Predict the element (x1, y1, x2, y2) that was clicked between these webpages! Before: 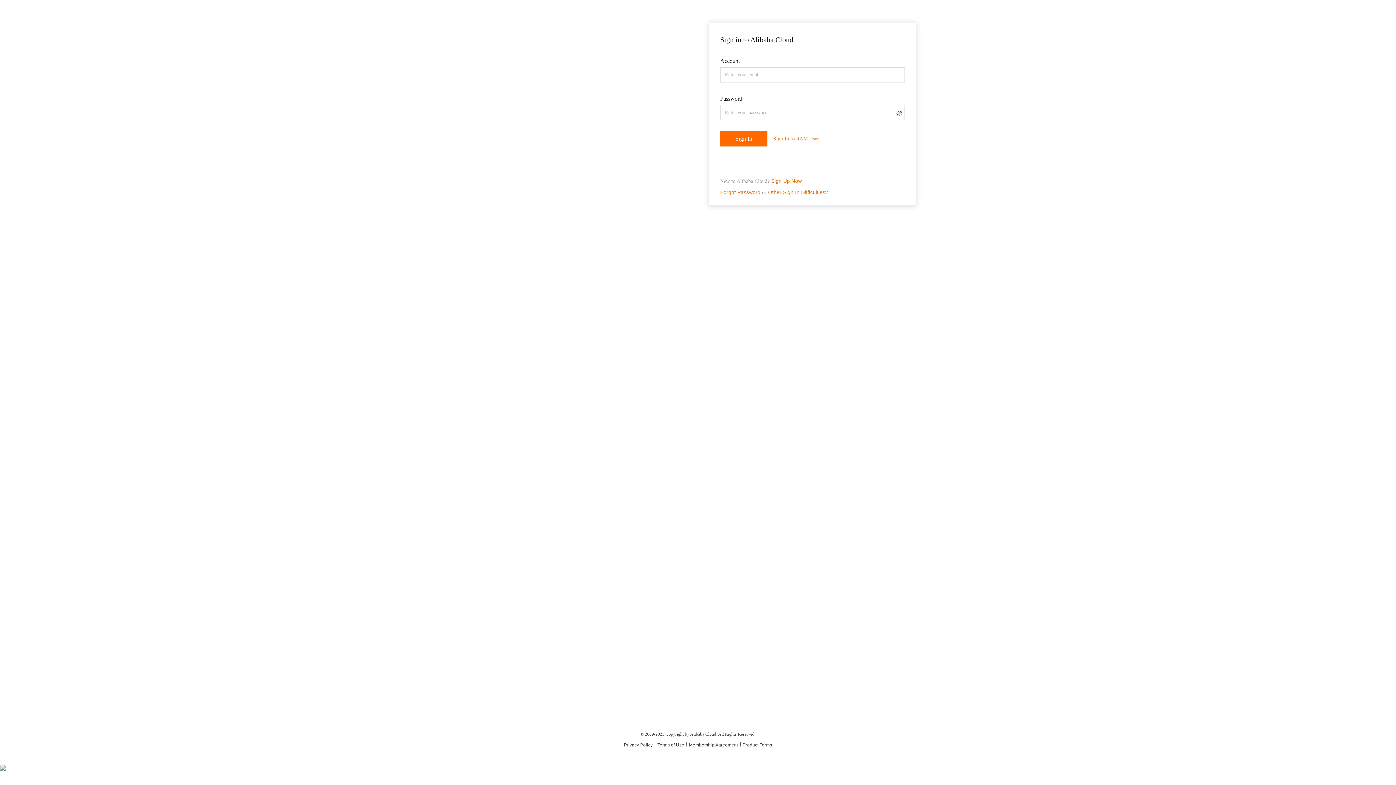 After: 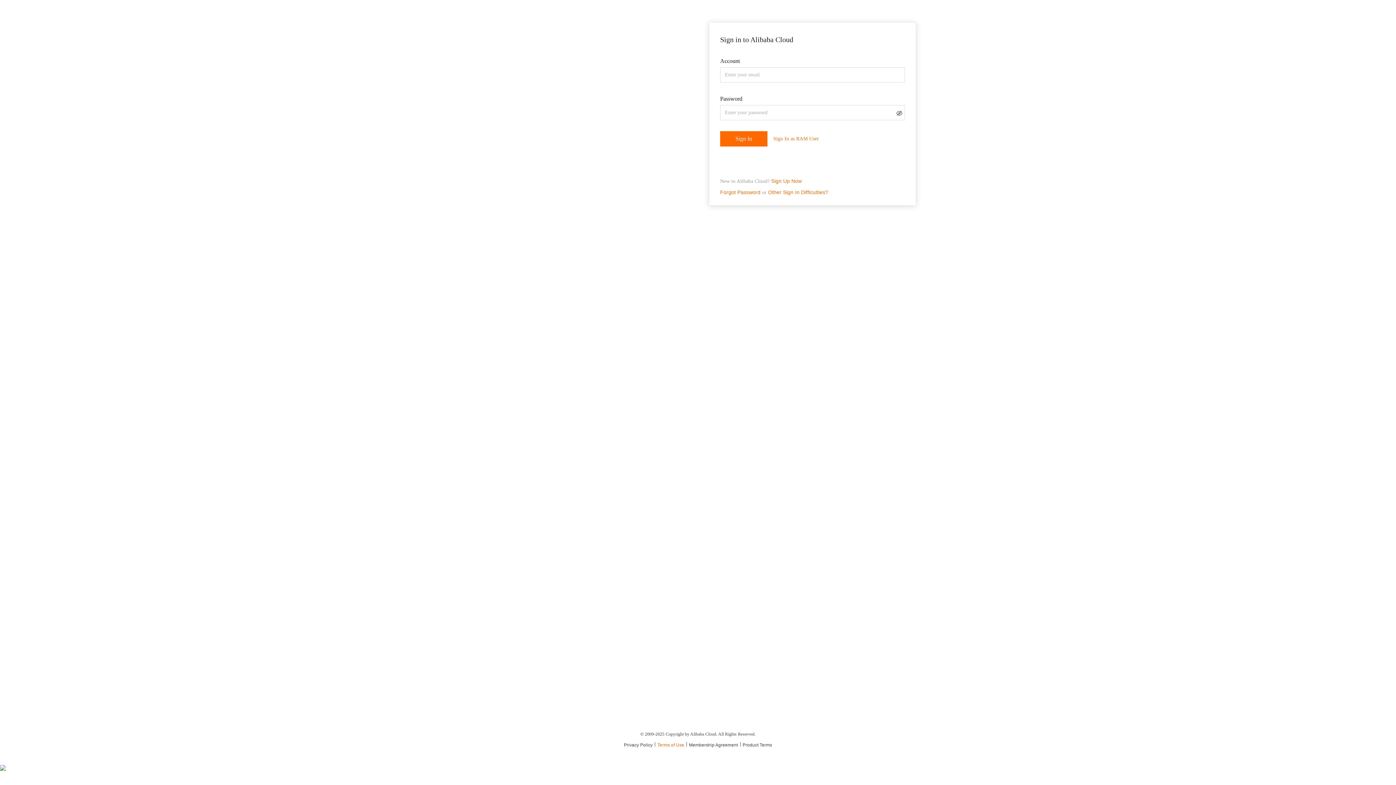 Action: label: Terms of Use bbox: (657, 742, 689, 748)